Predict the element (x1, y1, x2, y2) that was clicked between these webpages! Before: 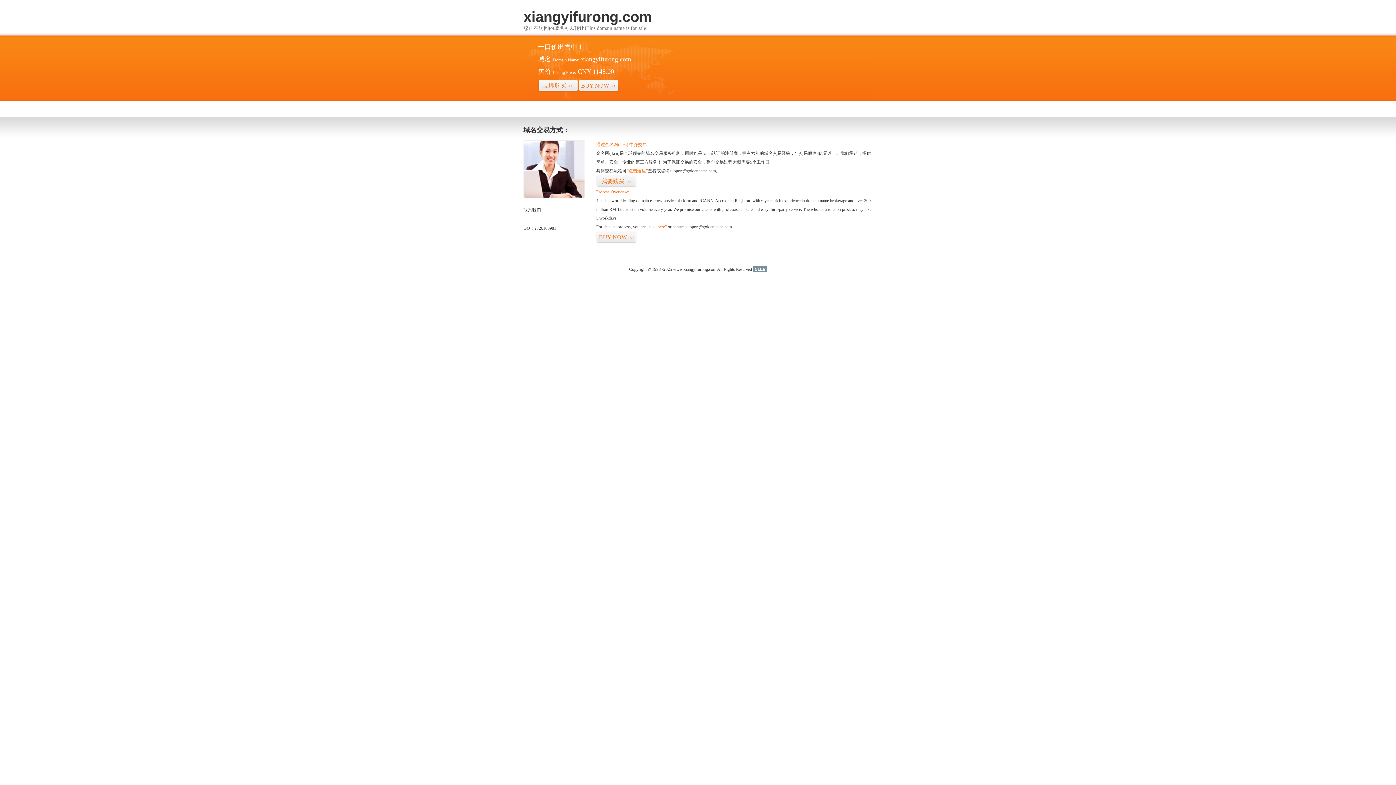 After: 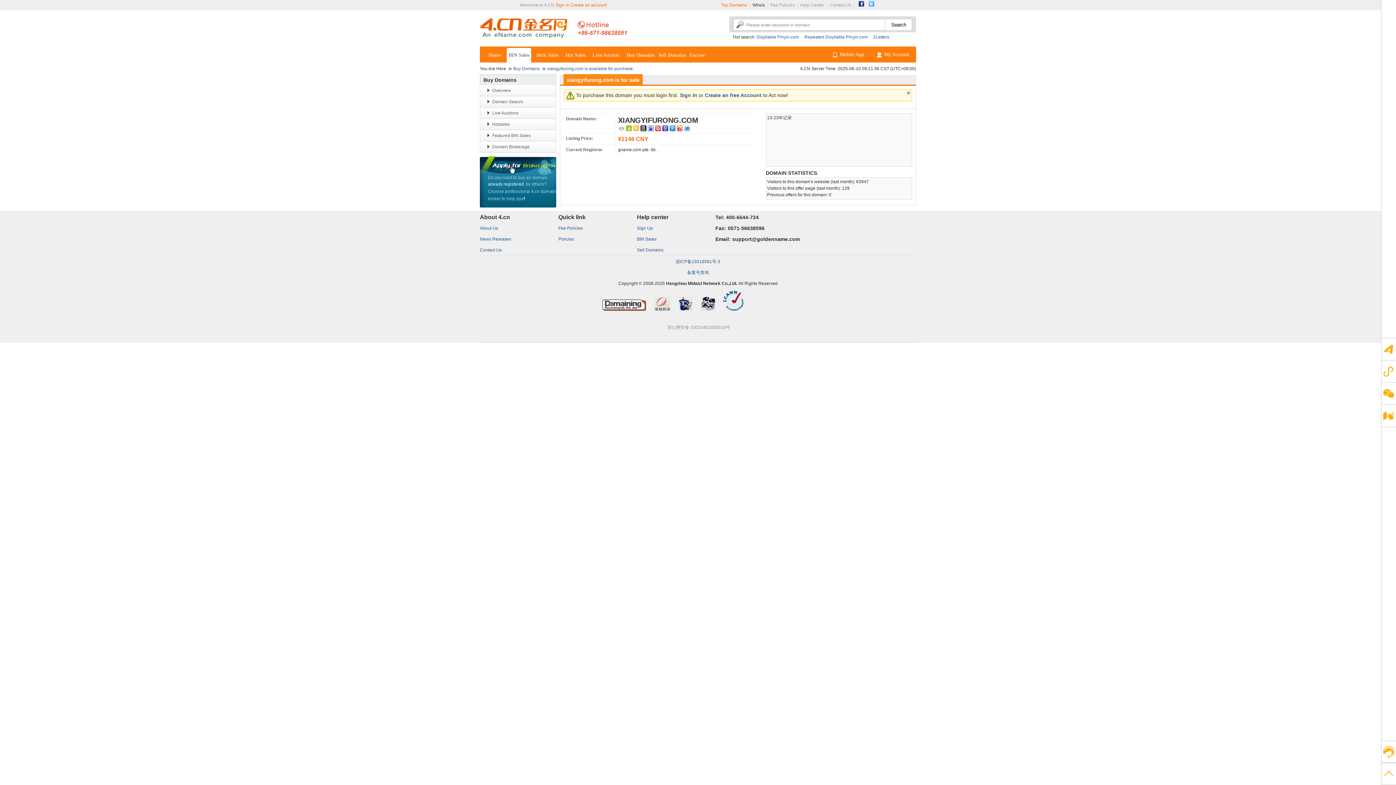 Action: label: “visit here” bbox: (647, 224, 666, 229)